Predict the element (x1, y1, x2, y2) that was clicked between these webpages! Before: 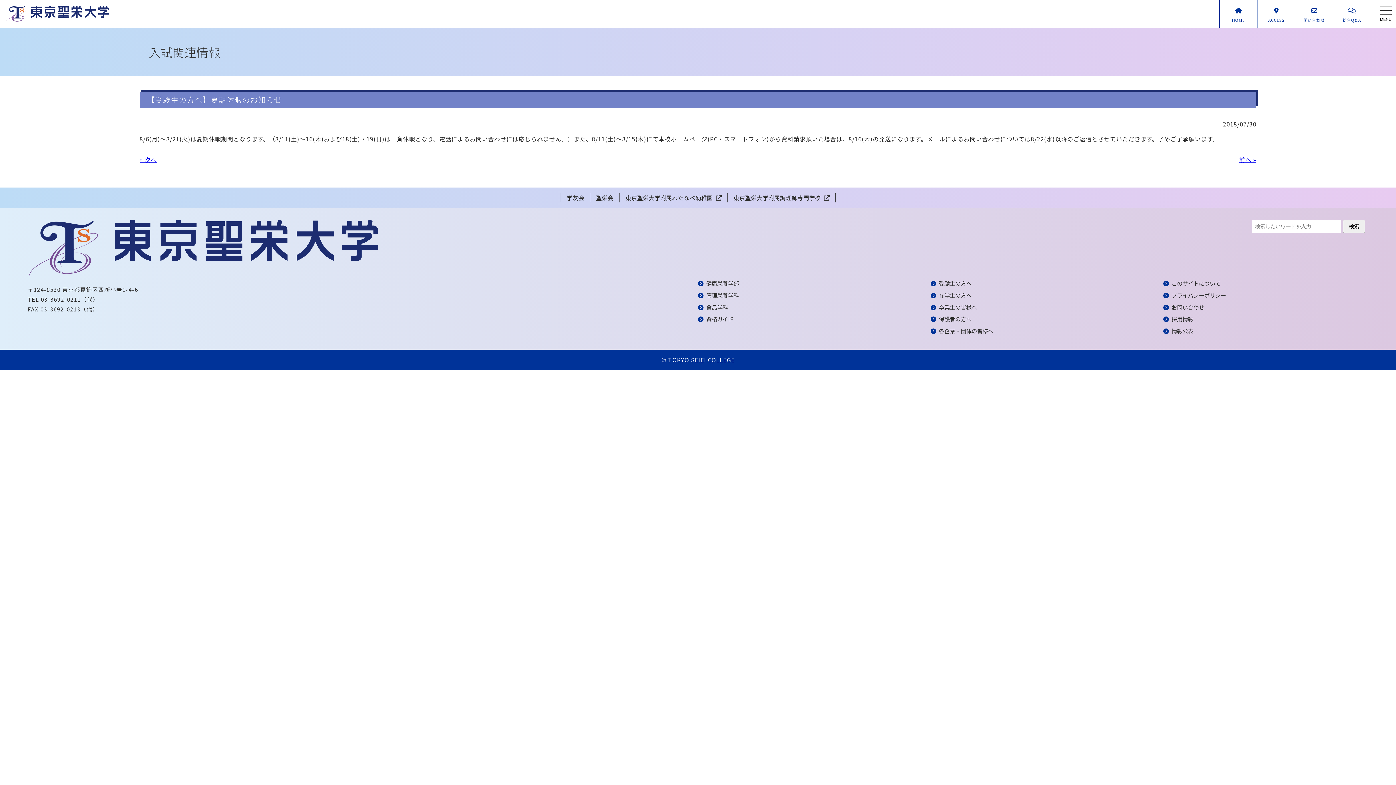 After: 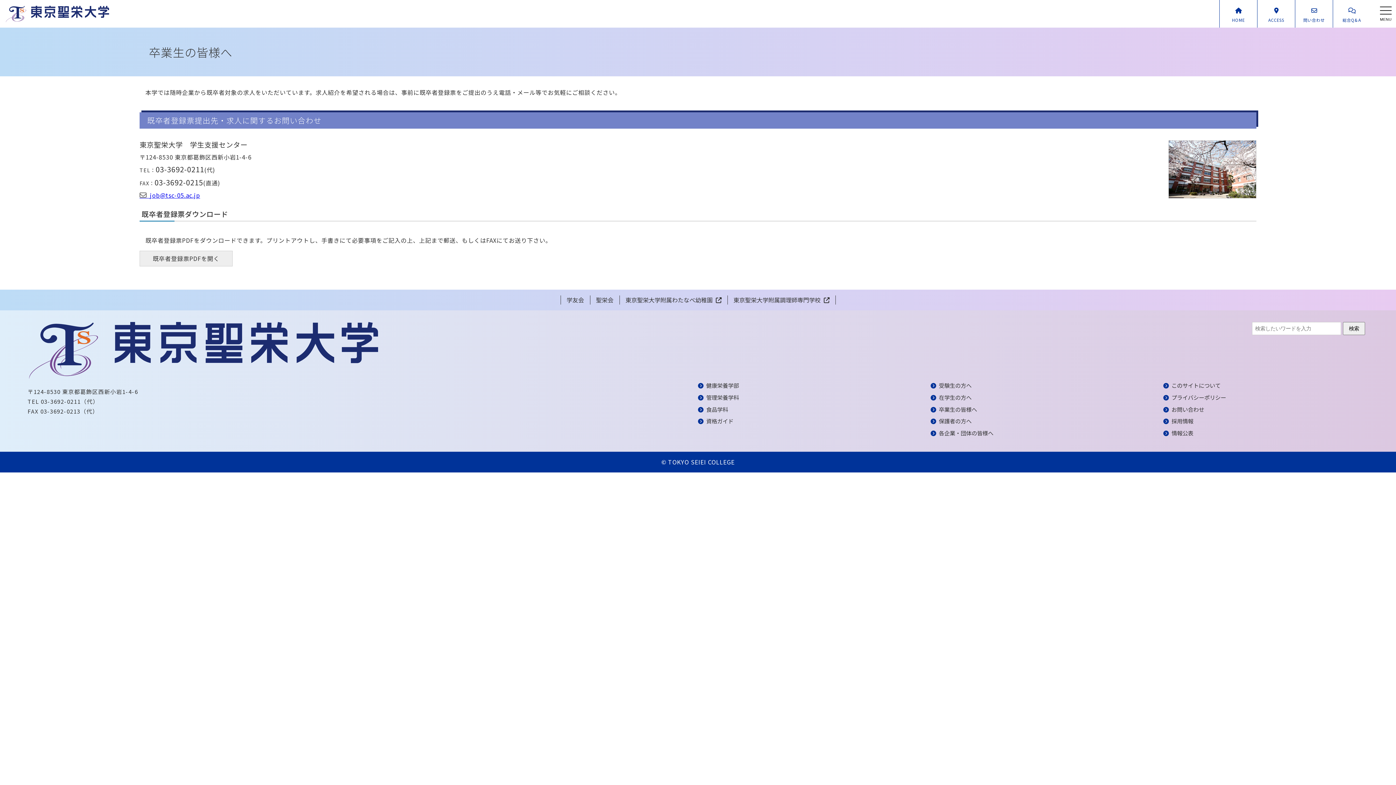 Action: bbox: (930, 303, 977, 311) label: 卒業生の皆様へ